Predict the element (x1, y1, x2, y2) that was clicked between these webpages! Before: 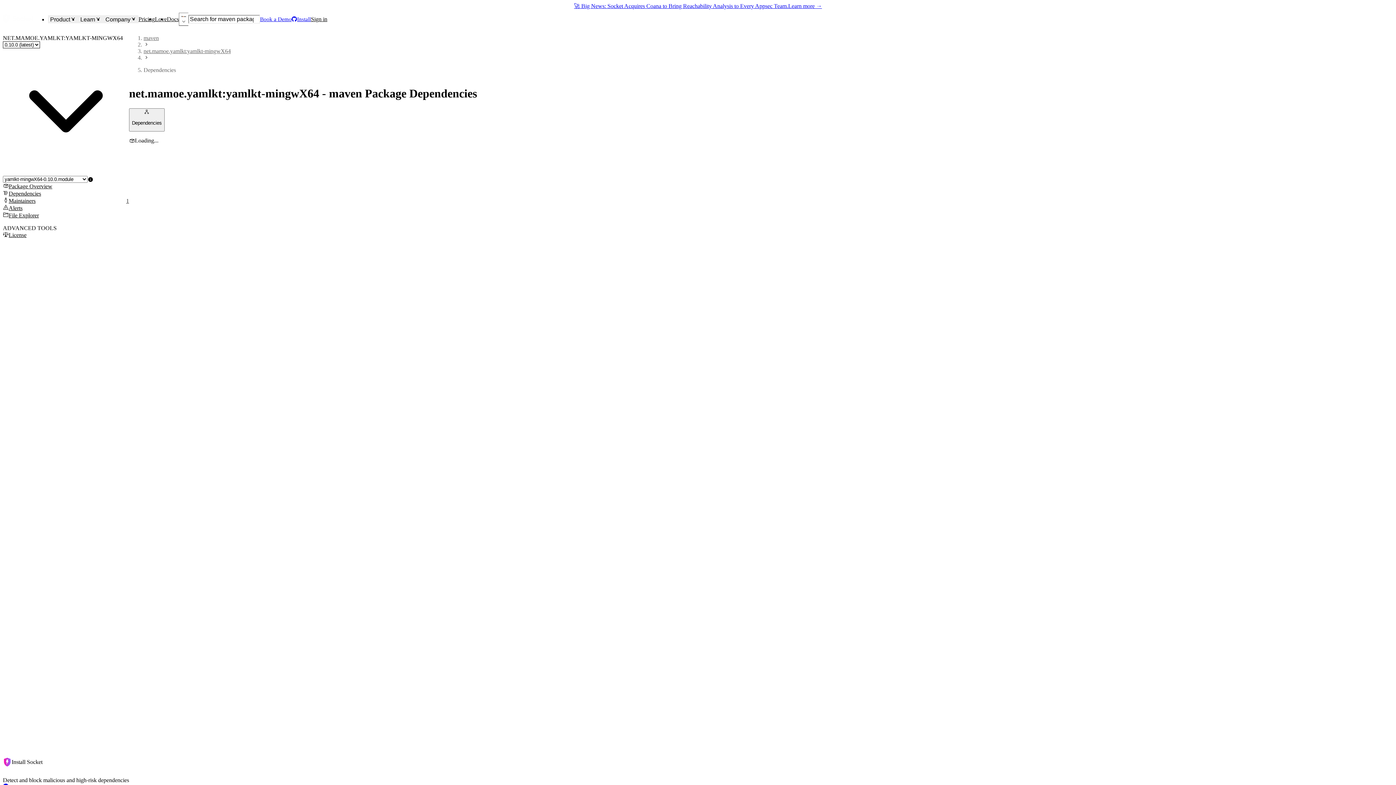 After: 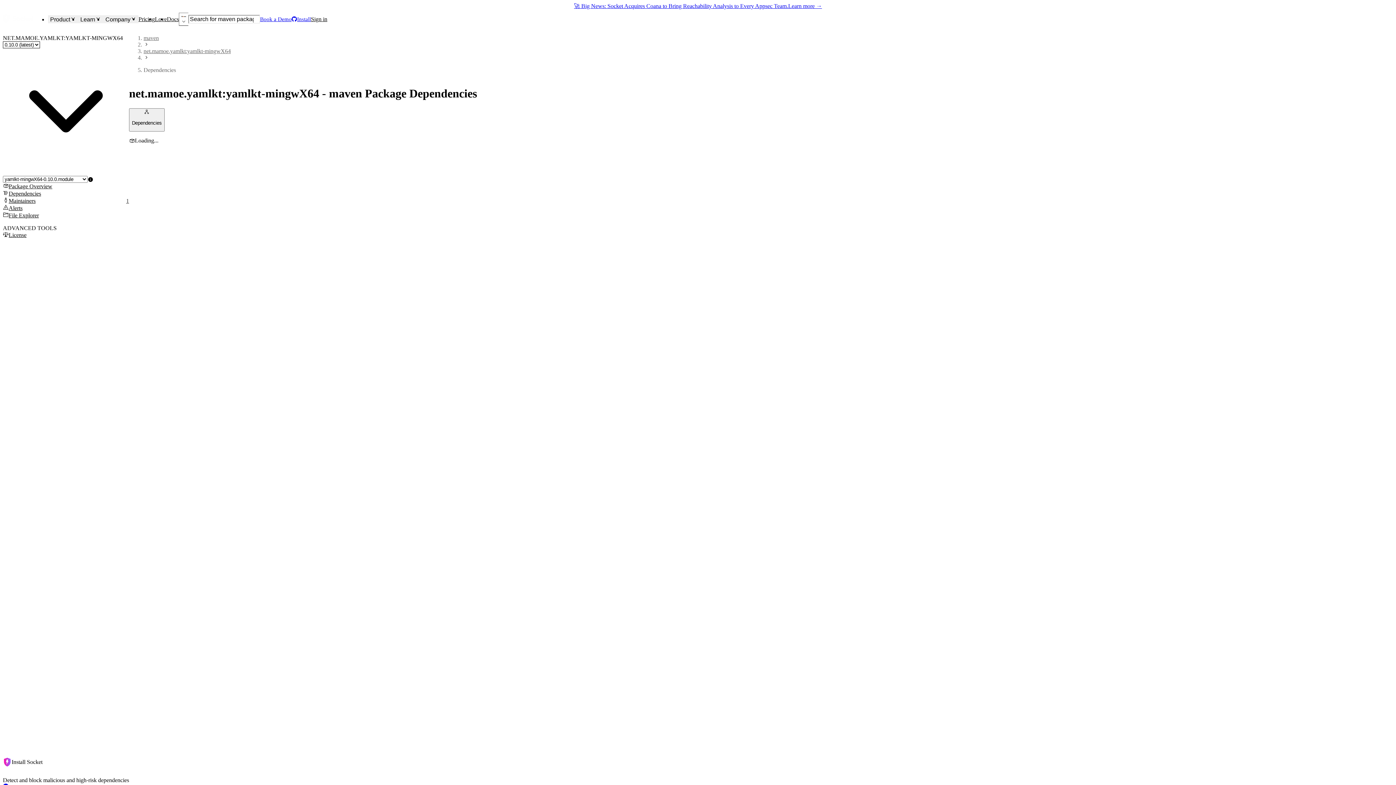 Action: bbox: (2, 190, 129, 197) label: Dependencies